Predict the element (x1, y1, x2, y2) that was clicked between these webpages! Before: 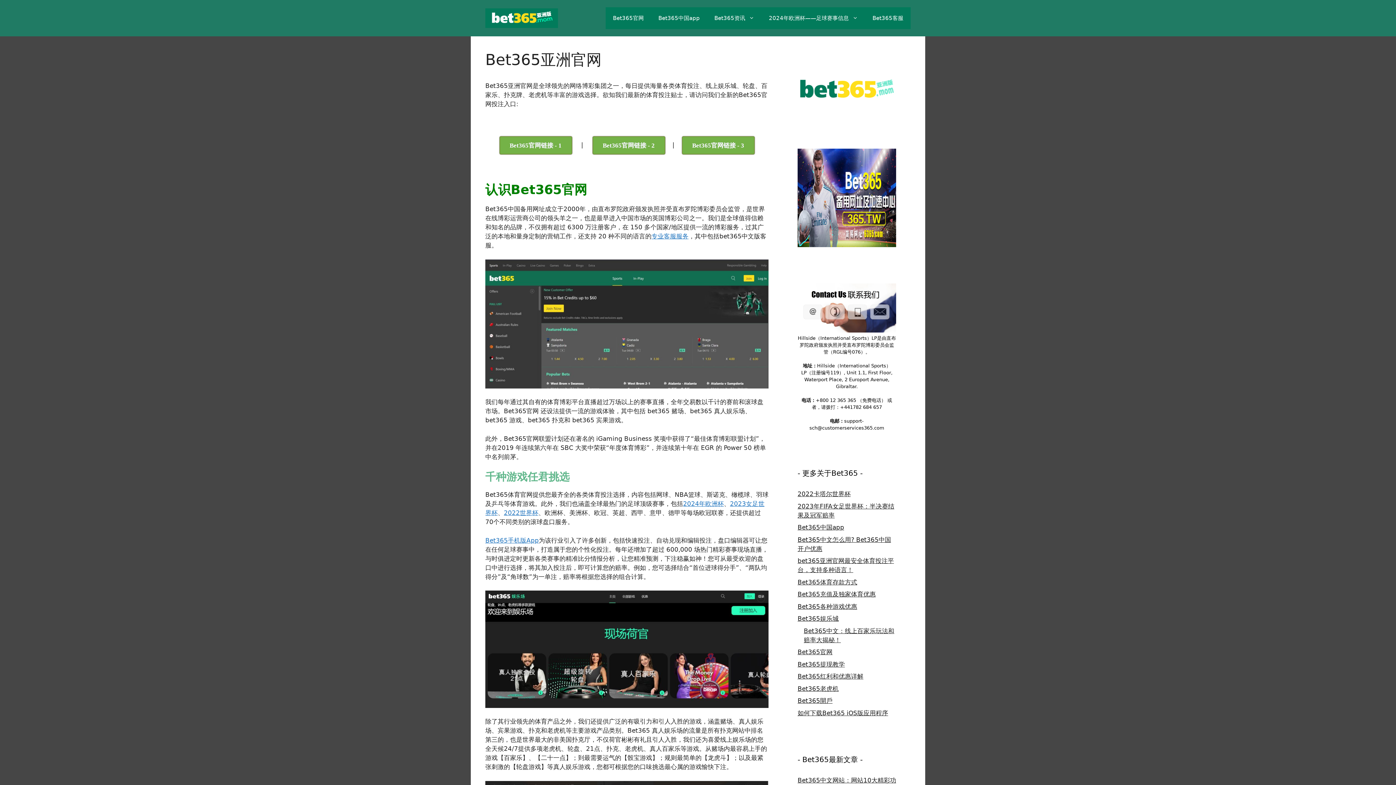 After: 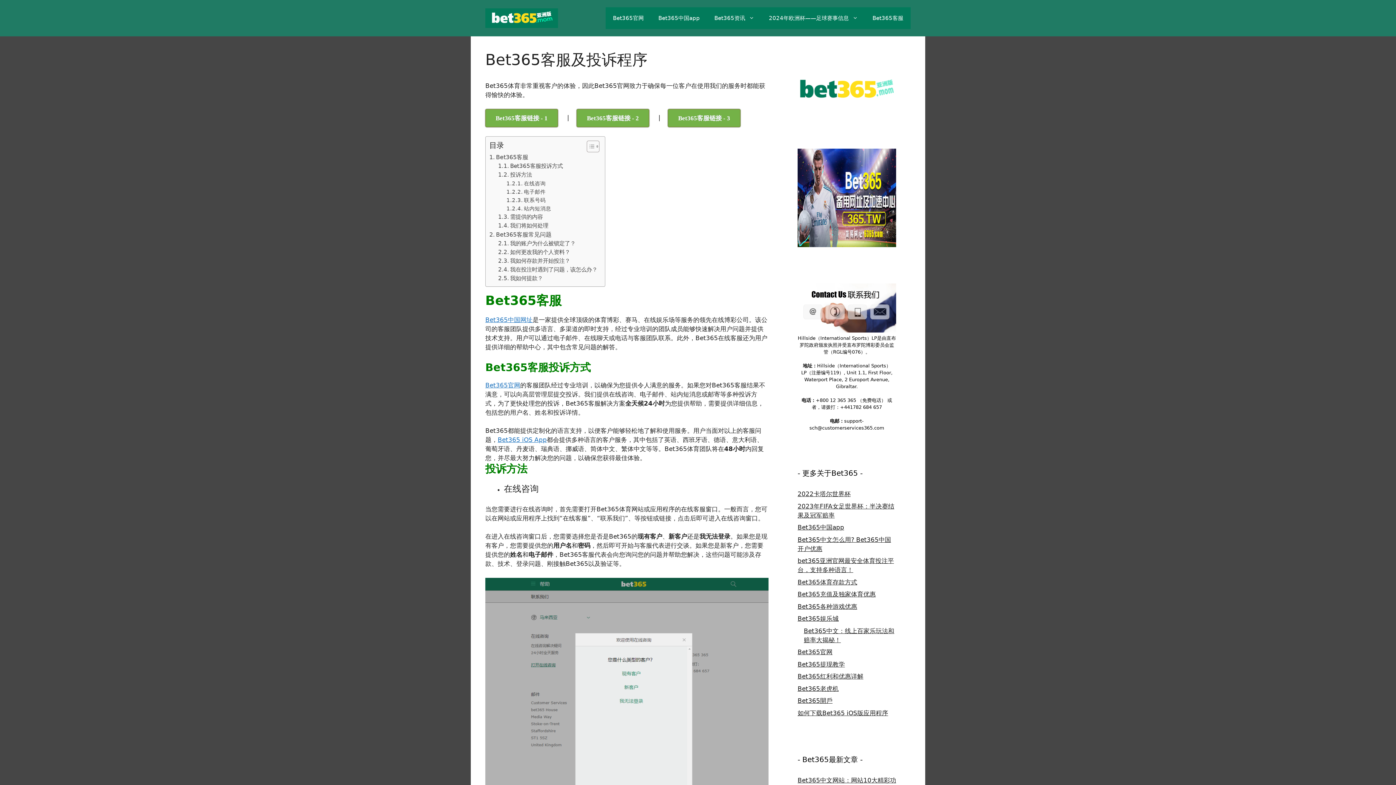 Action: bbox: (651, 232, 688, 240) label: 专业客服服务